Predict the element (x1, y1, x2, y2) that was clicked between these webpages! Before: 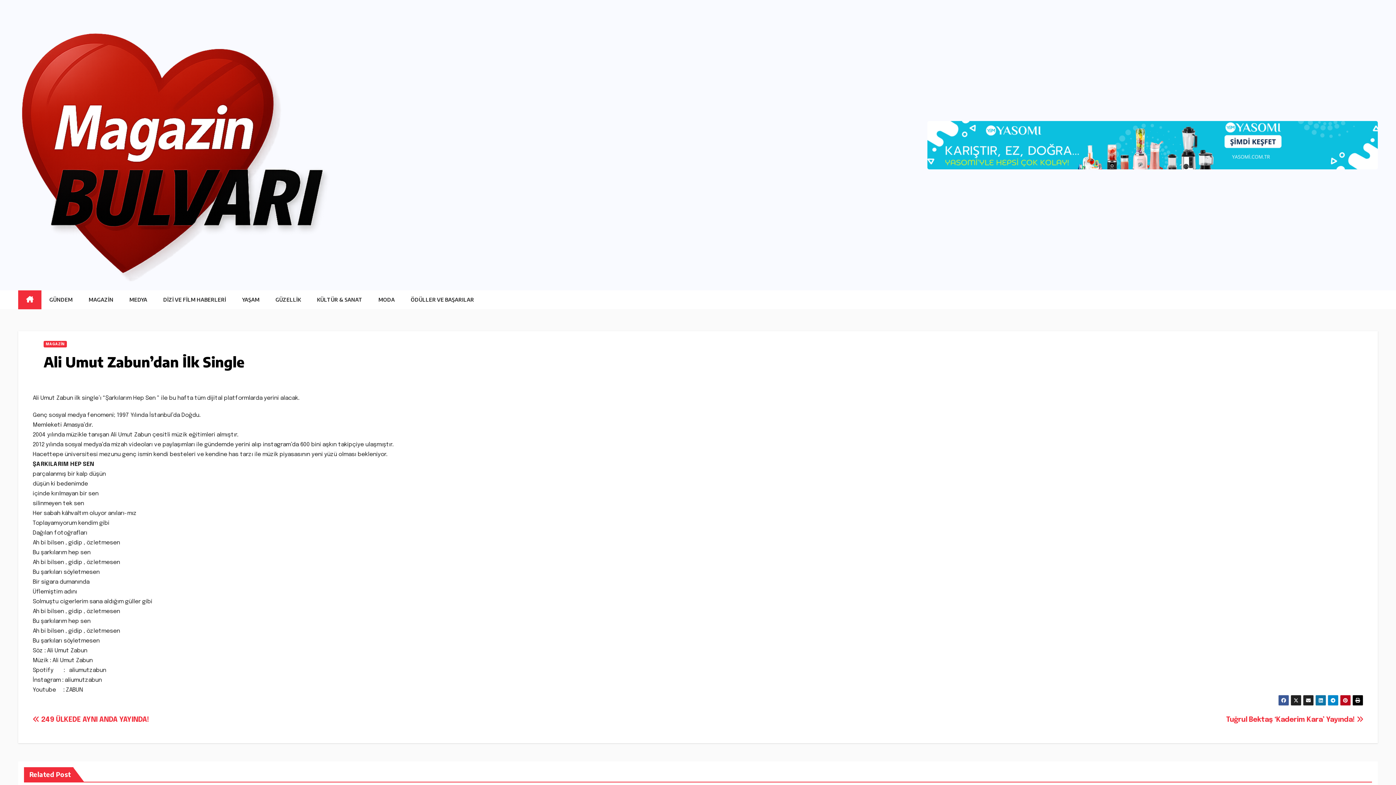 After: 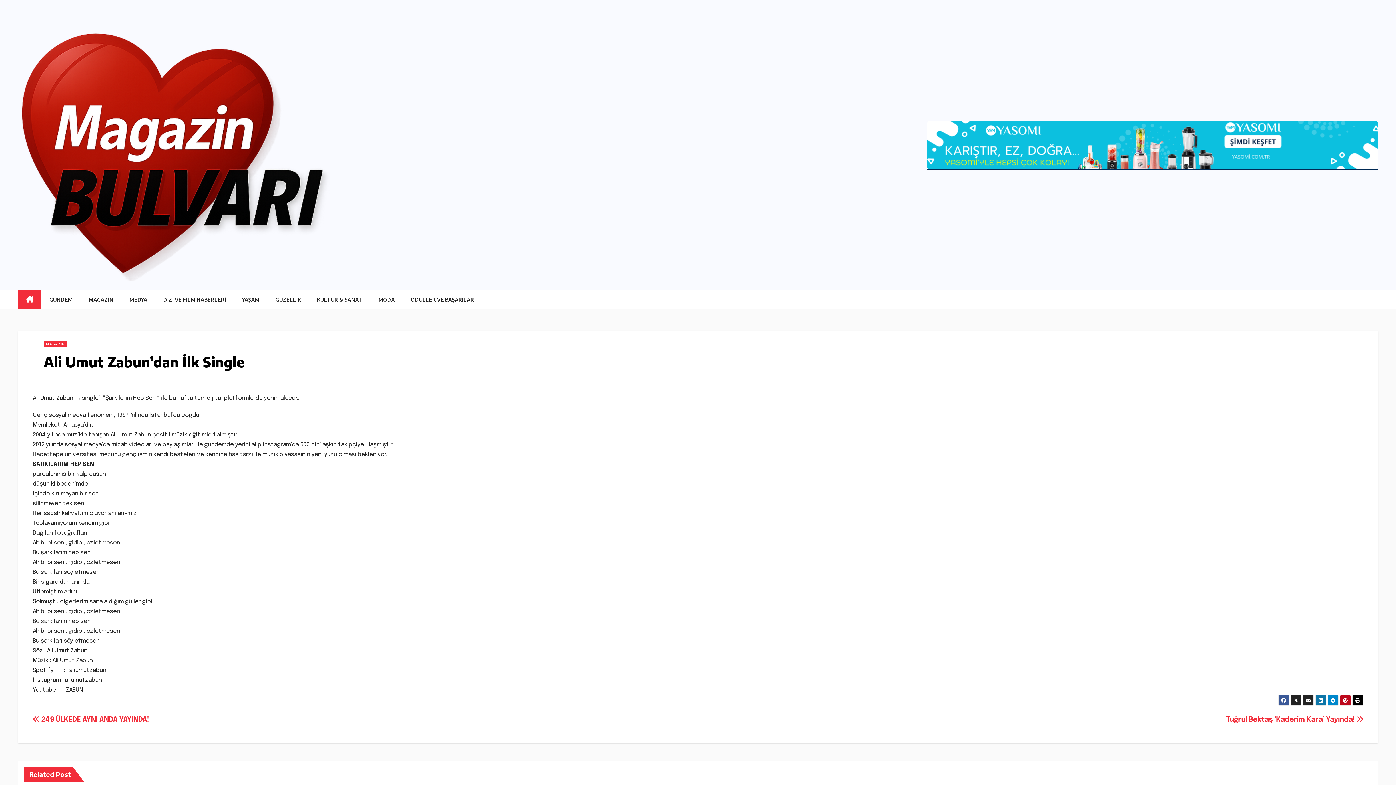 Action: bbox: (927, 121, 1378, 169)